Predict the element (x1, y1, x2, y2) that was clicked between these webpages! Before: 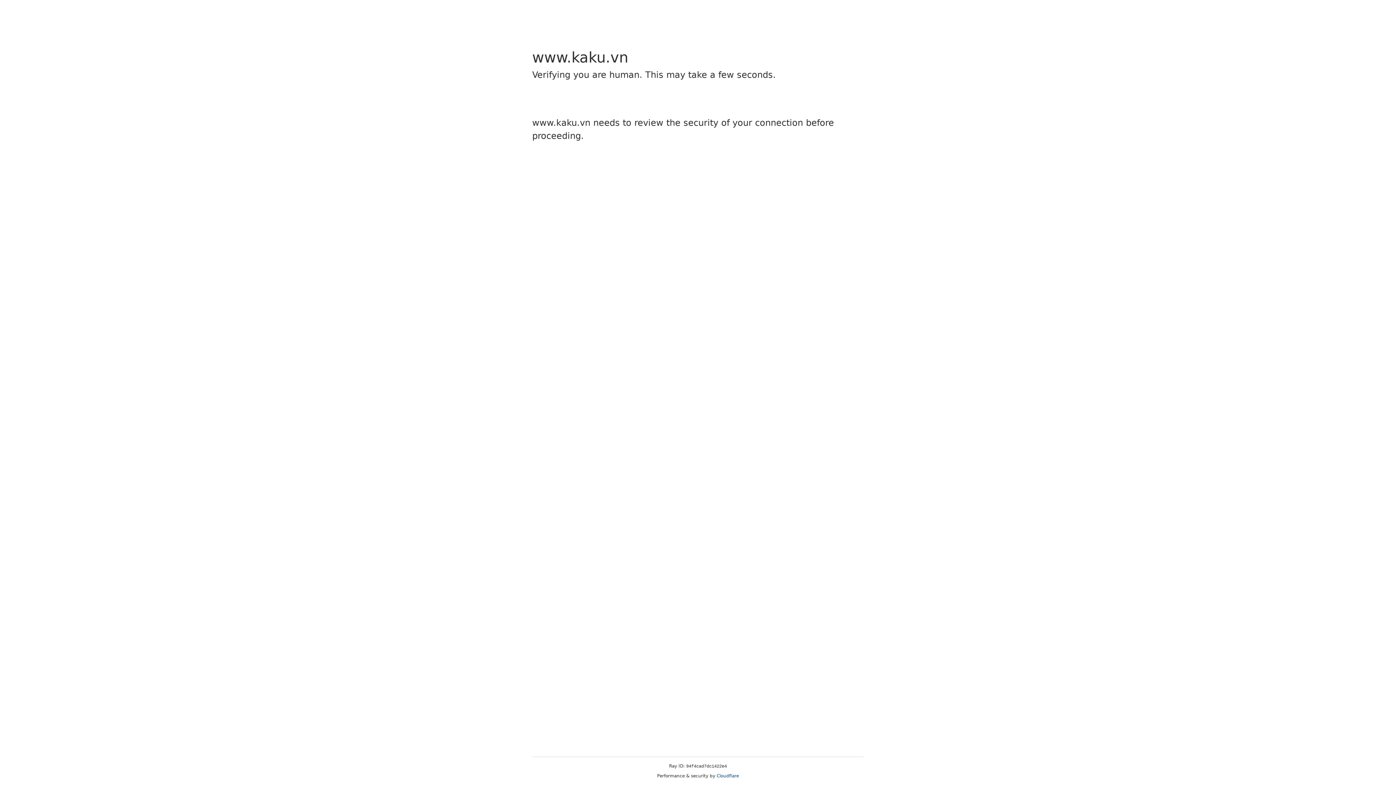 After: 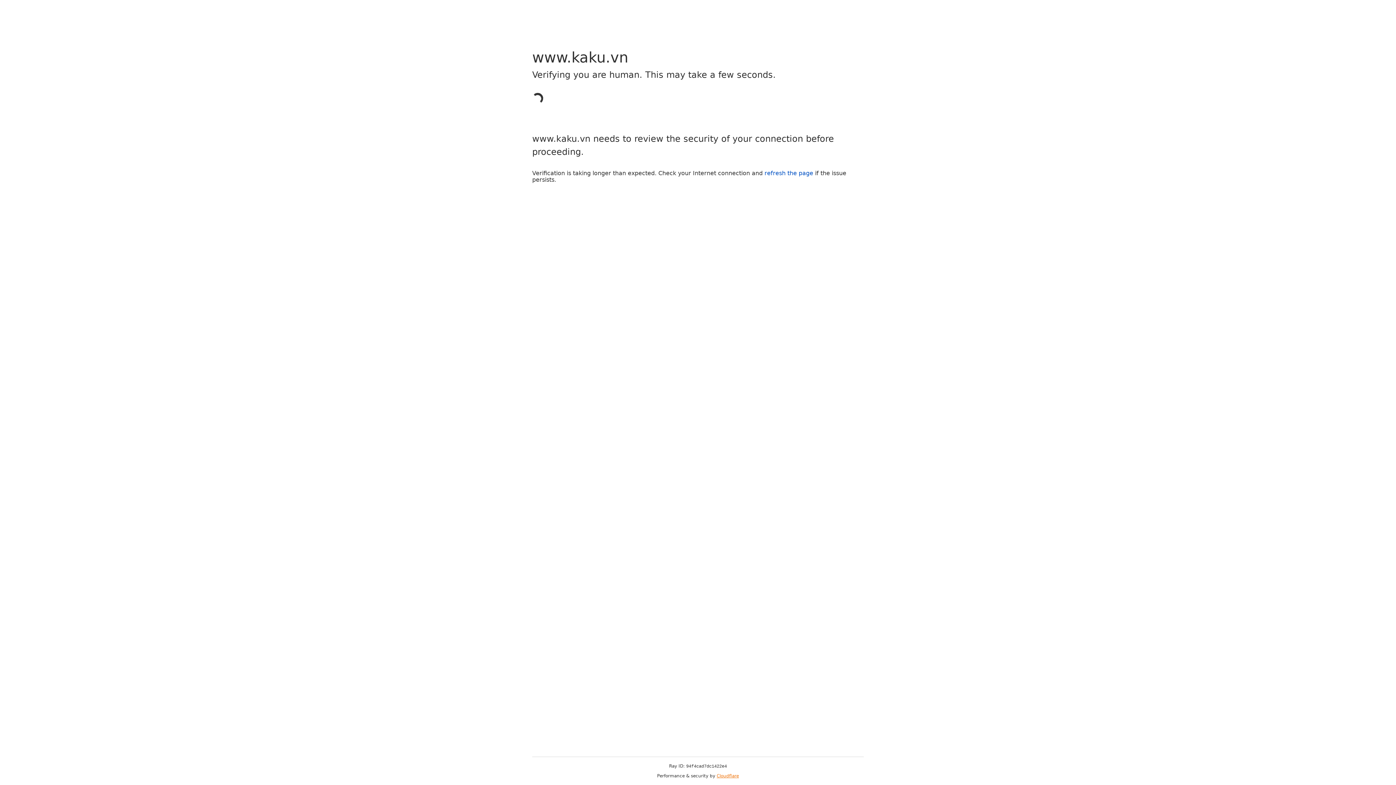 Action: bbox: (716, 773, 739, 778) label: Cloudflare